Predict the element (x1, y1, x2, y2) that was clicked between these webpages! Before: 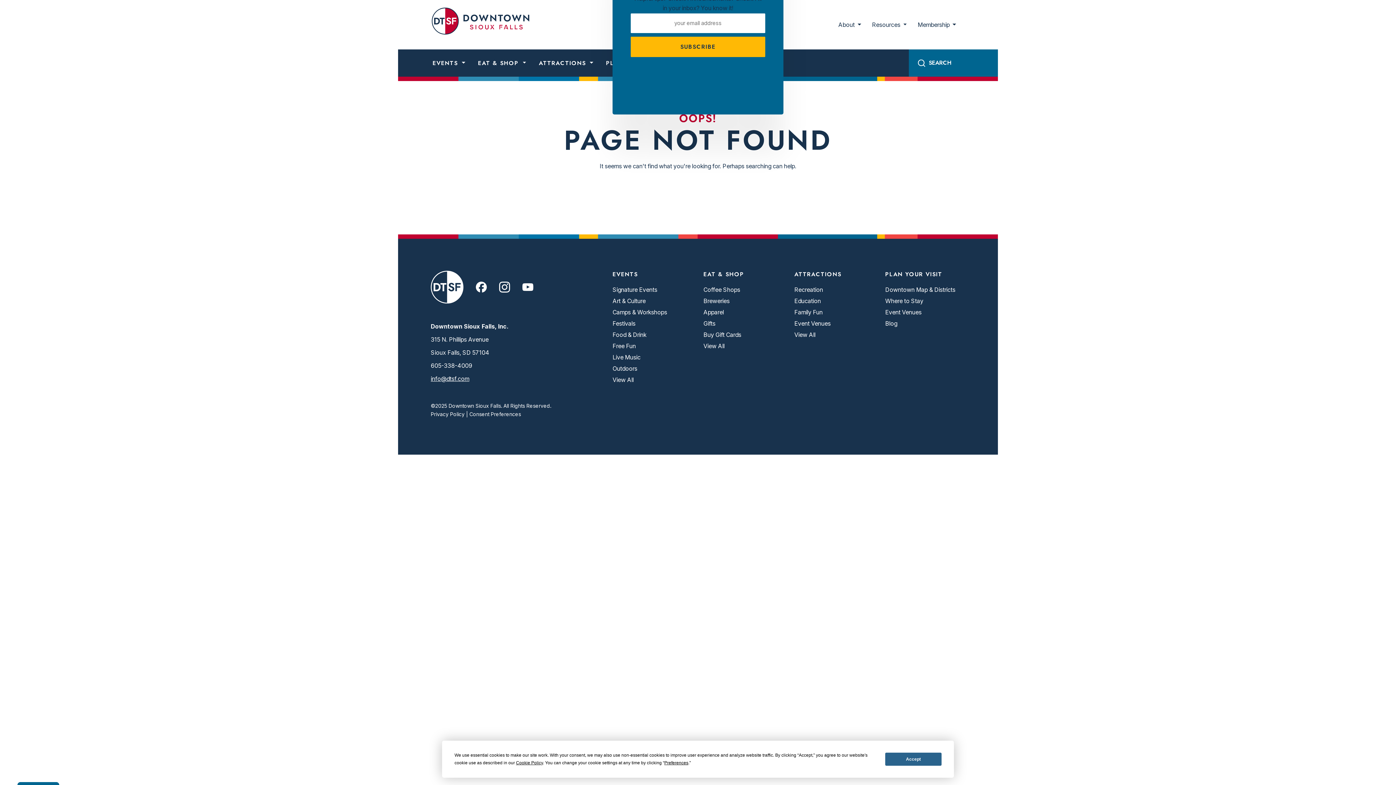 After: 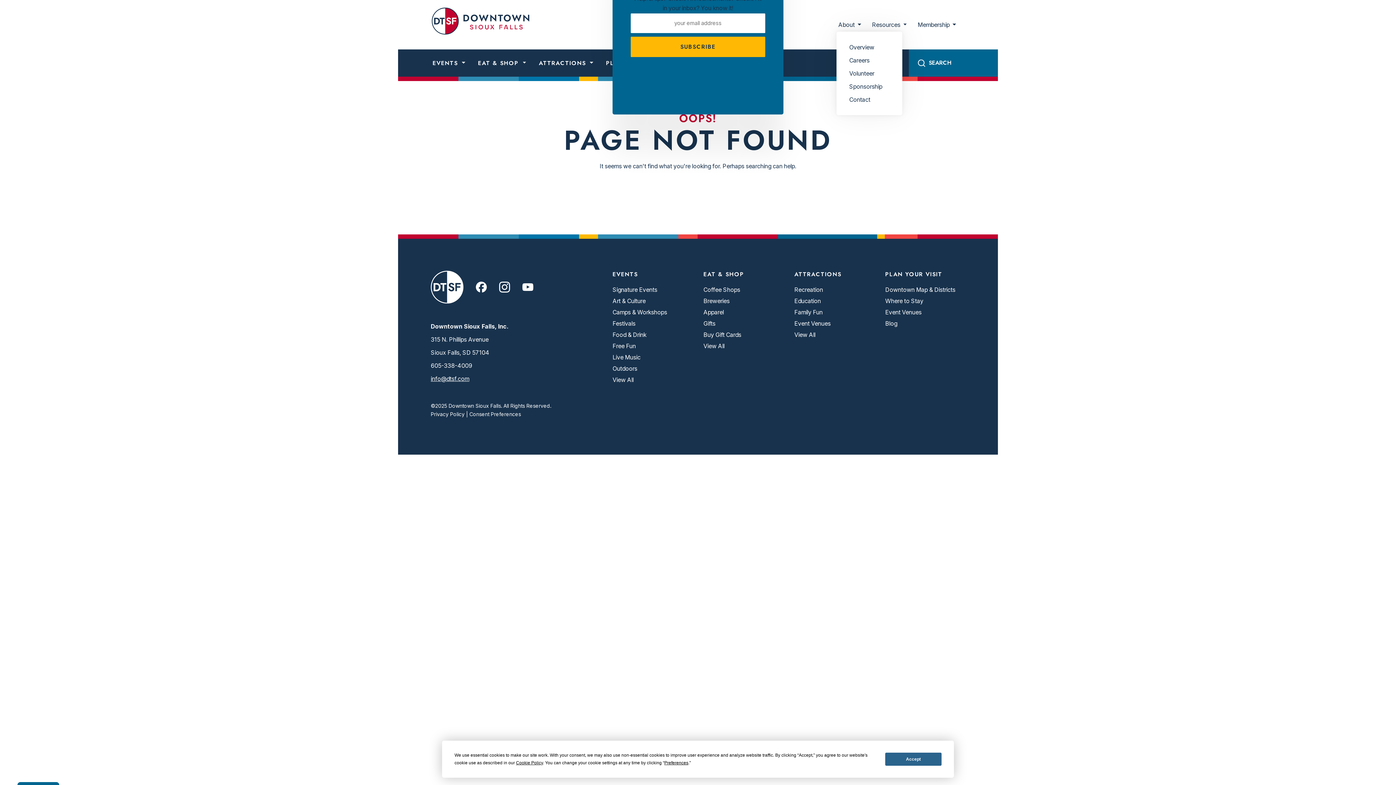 Action: label: About  bbox: (836, 18, 863, 31)